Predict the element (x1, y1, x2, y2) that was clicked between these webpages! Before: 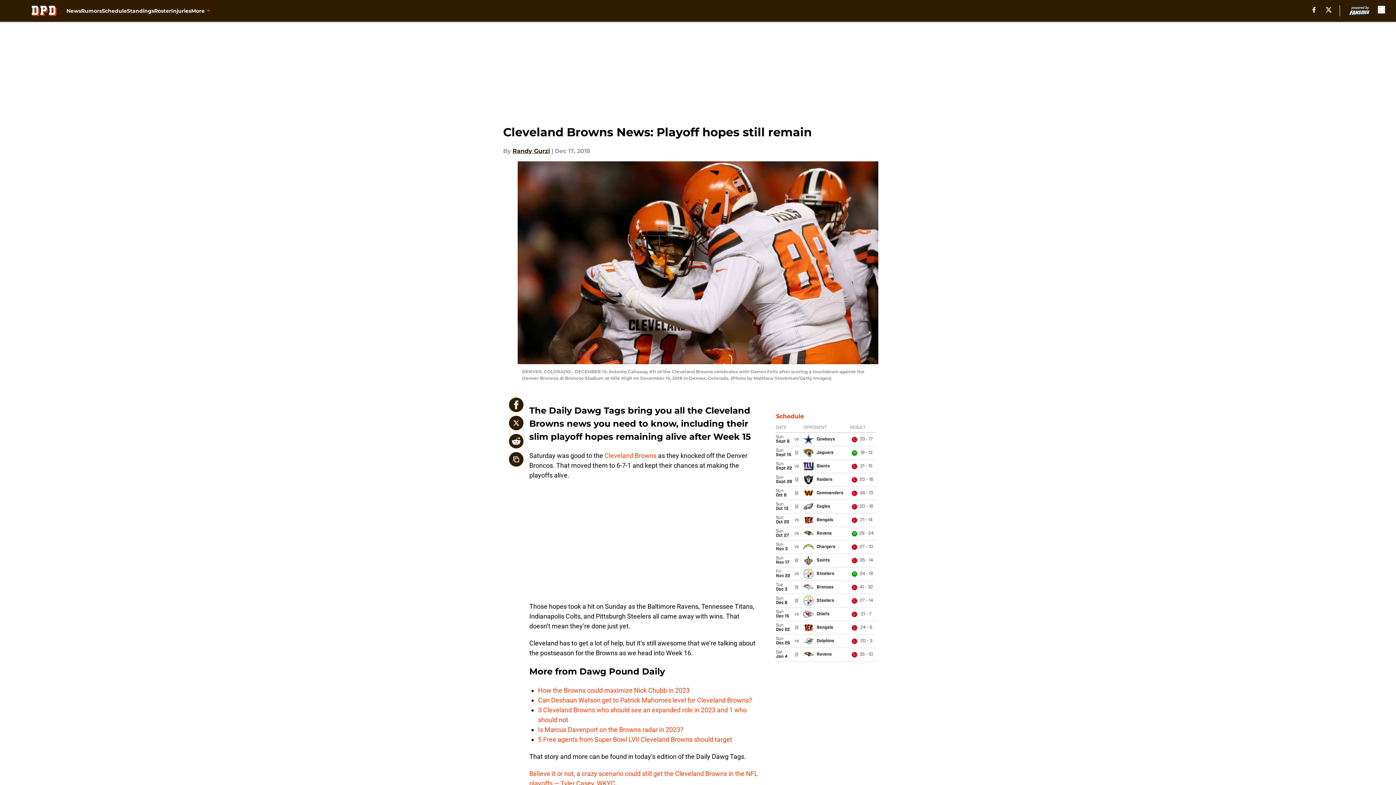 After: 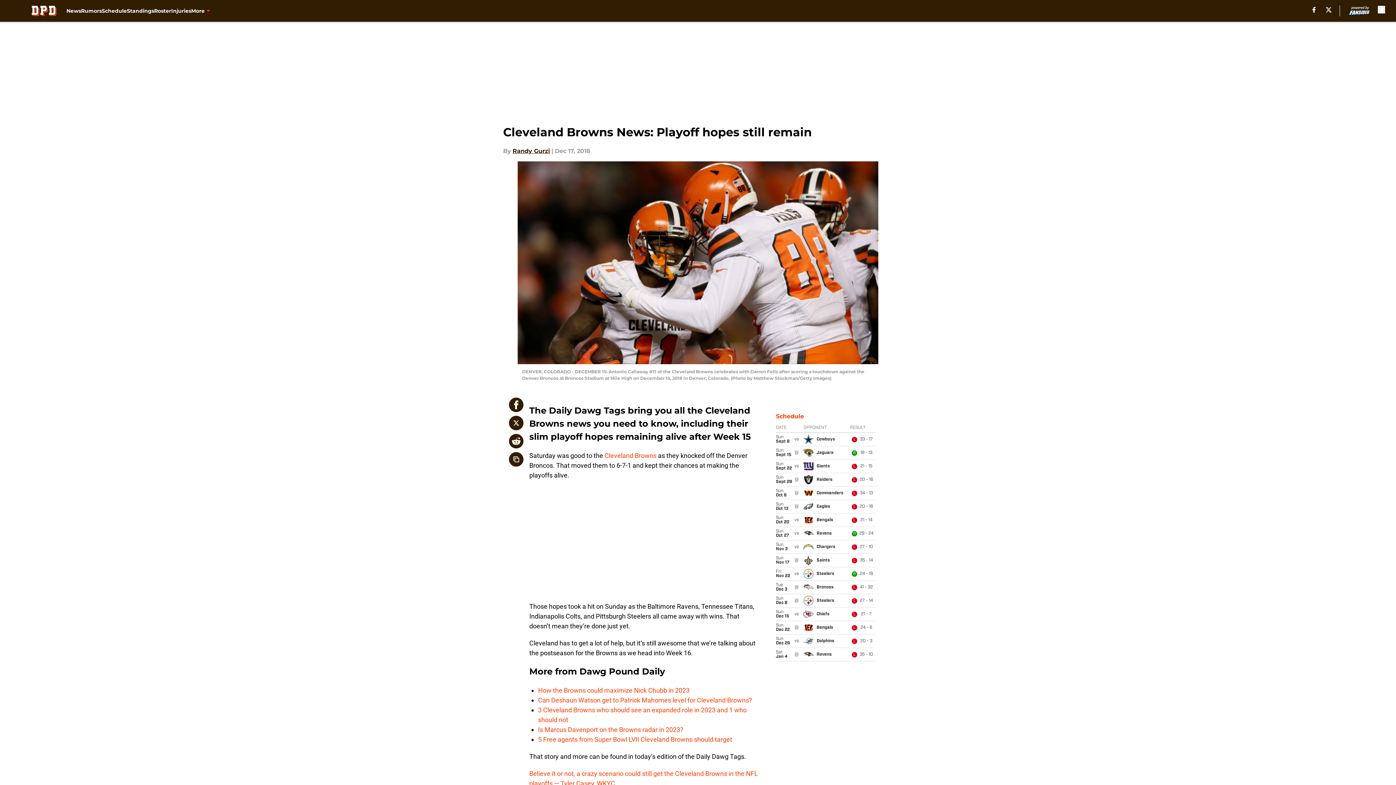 Action: bbox: (509, 434, 523, 448)